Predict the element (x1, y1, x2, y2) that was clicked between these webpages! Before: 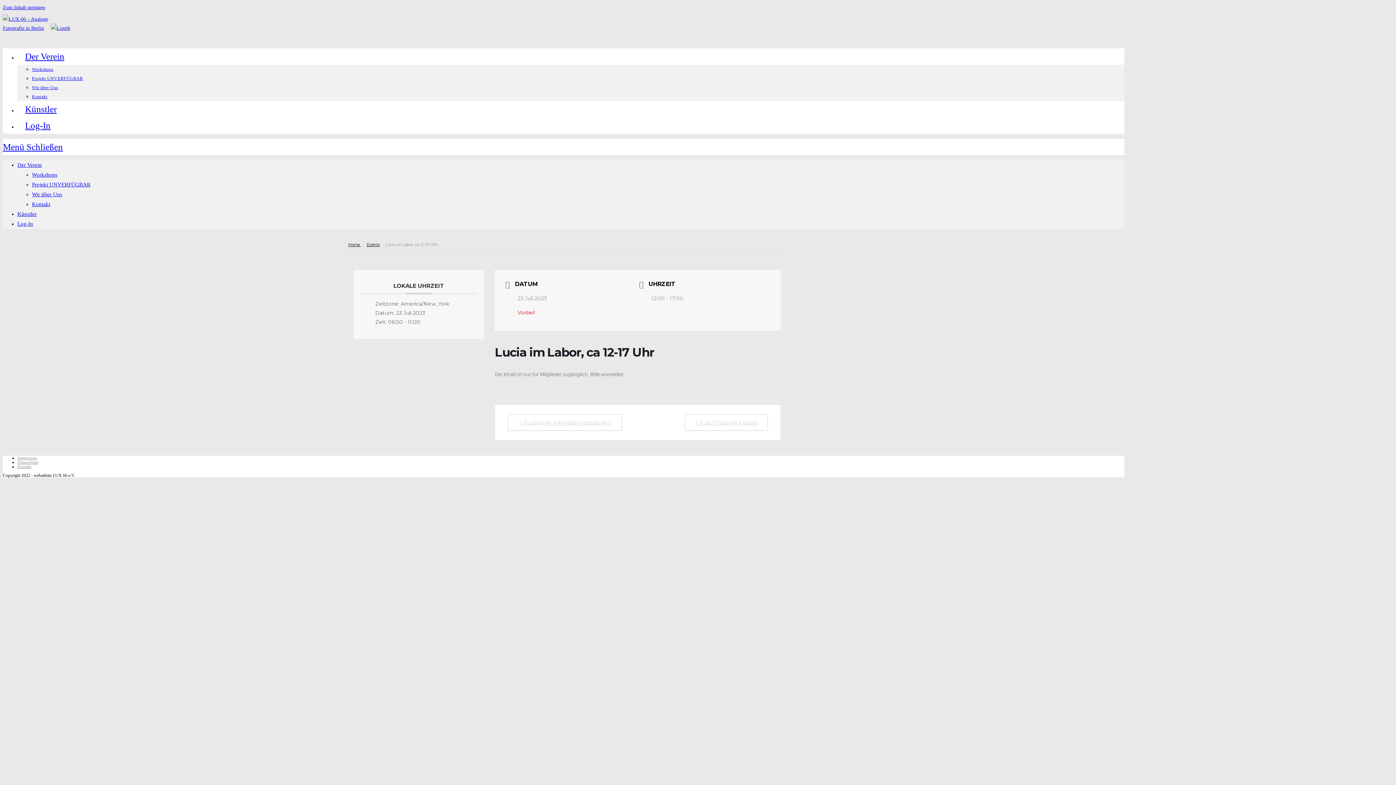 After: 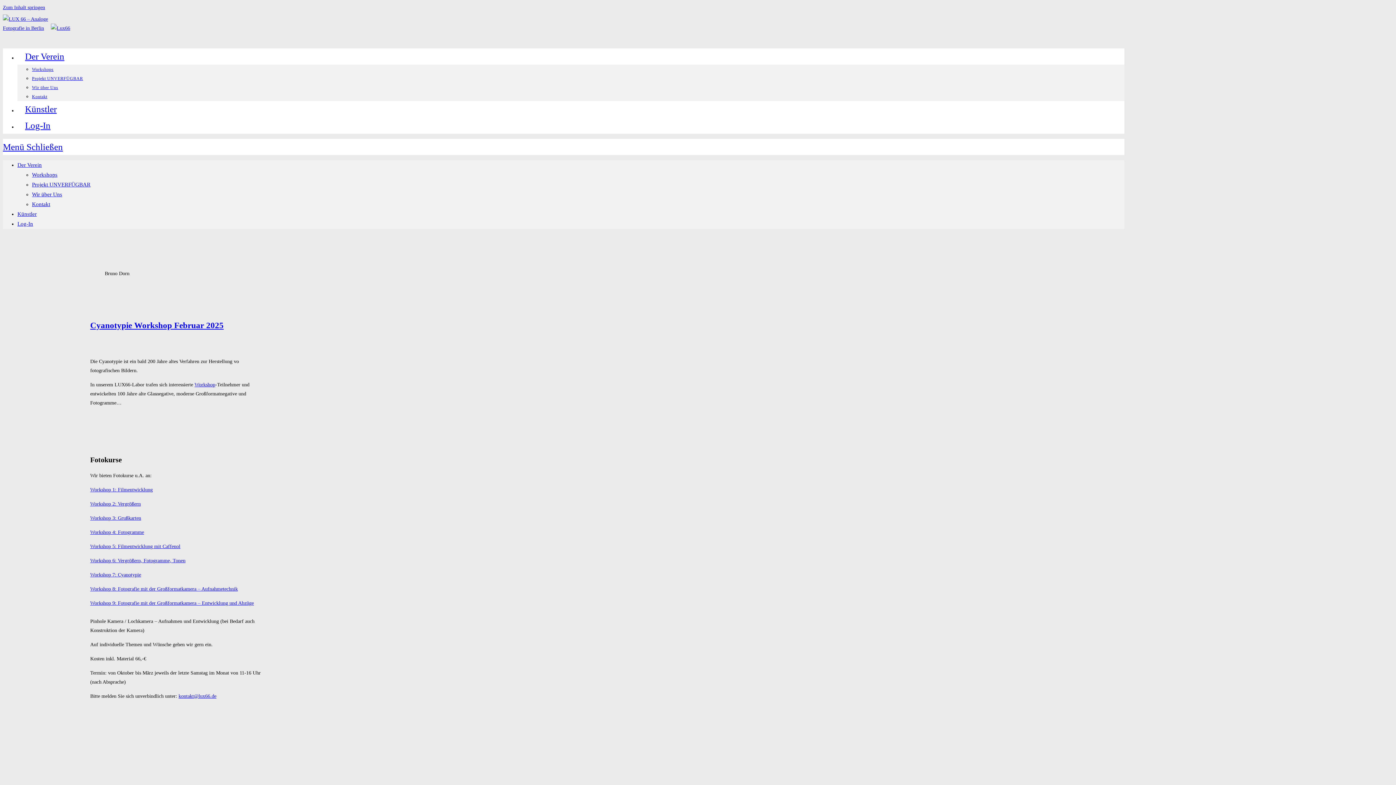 Action: bbox: (50, 25, 70, 30)